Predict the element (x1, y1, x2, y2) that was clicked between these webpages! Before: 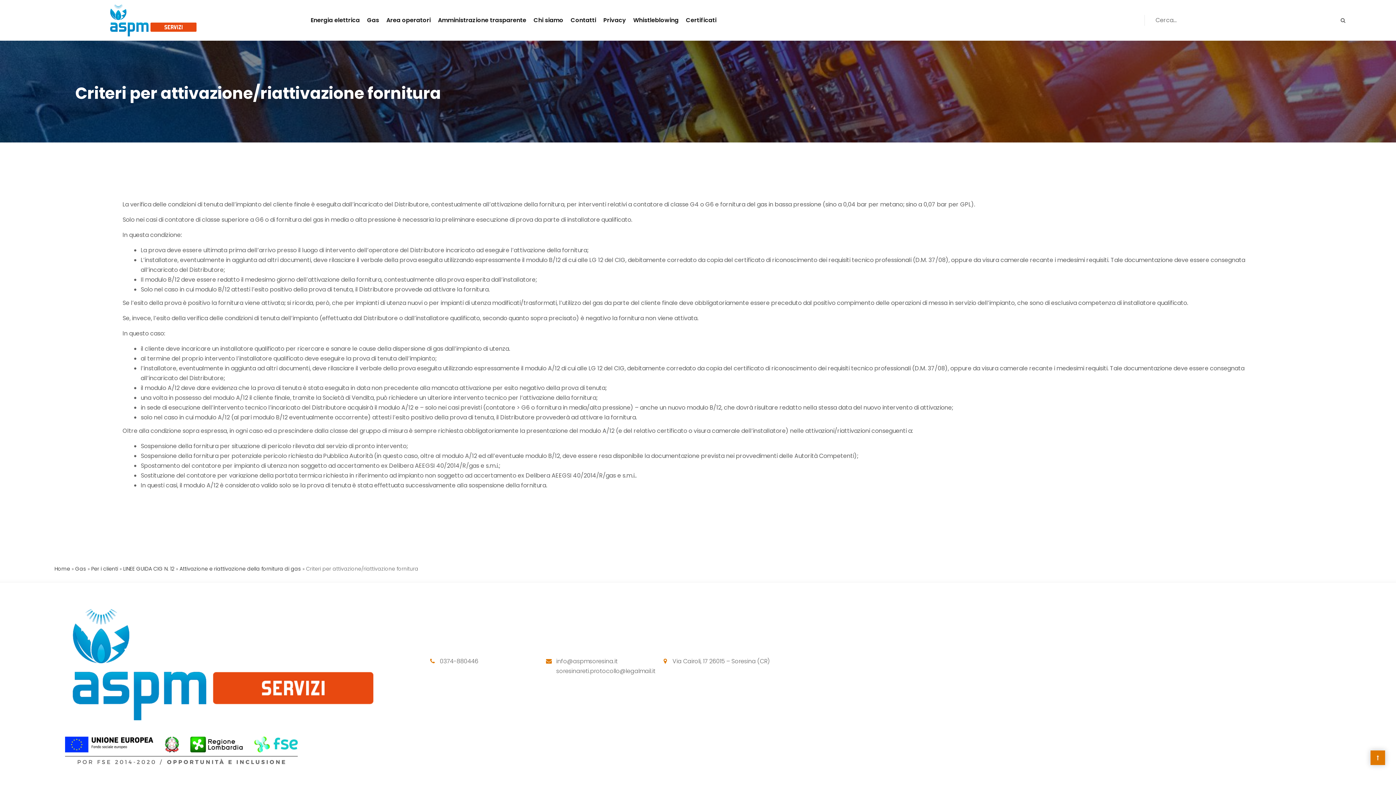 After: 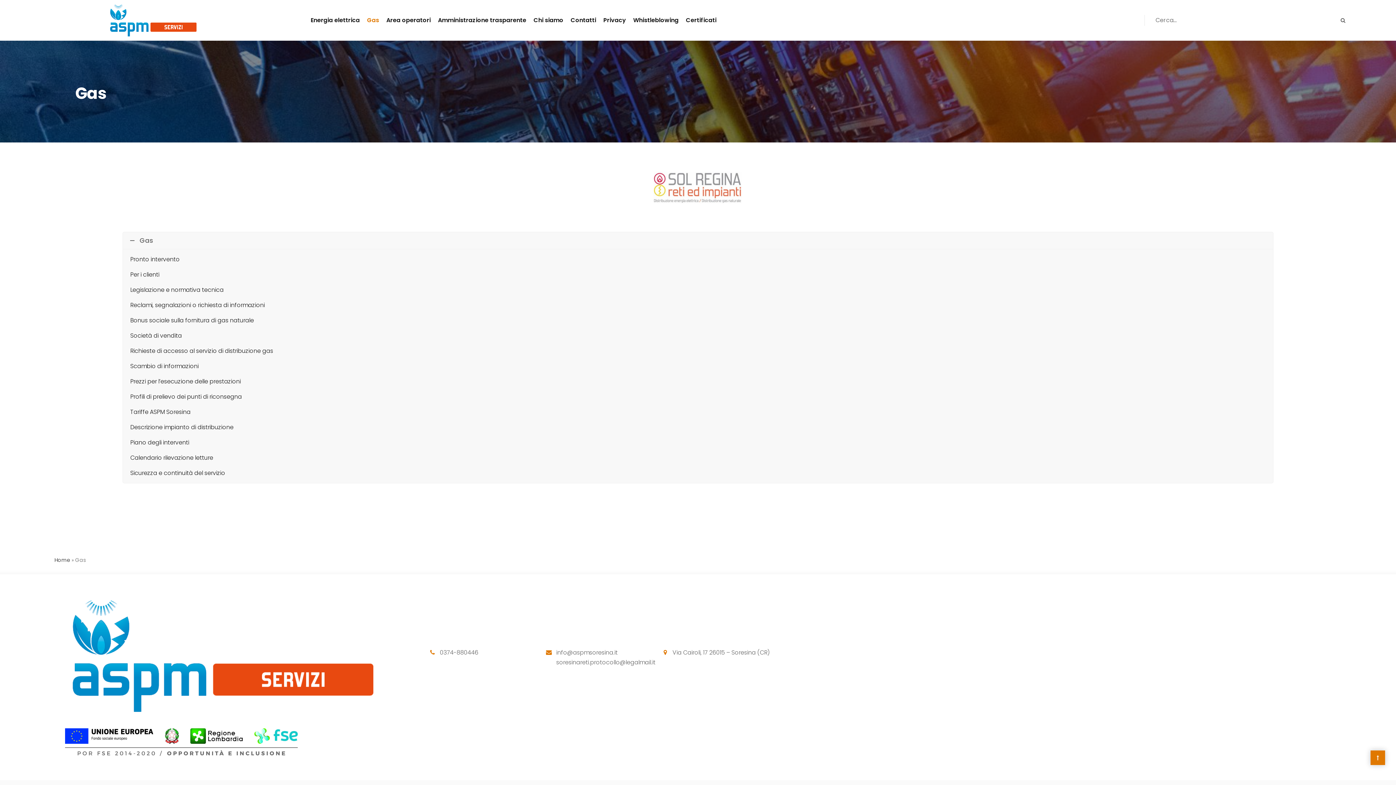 Action: label: Gas bbox: (75, 565, 86, 572)